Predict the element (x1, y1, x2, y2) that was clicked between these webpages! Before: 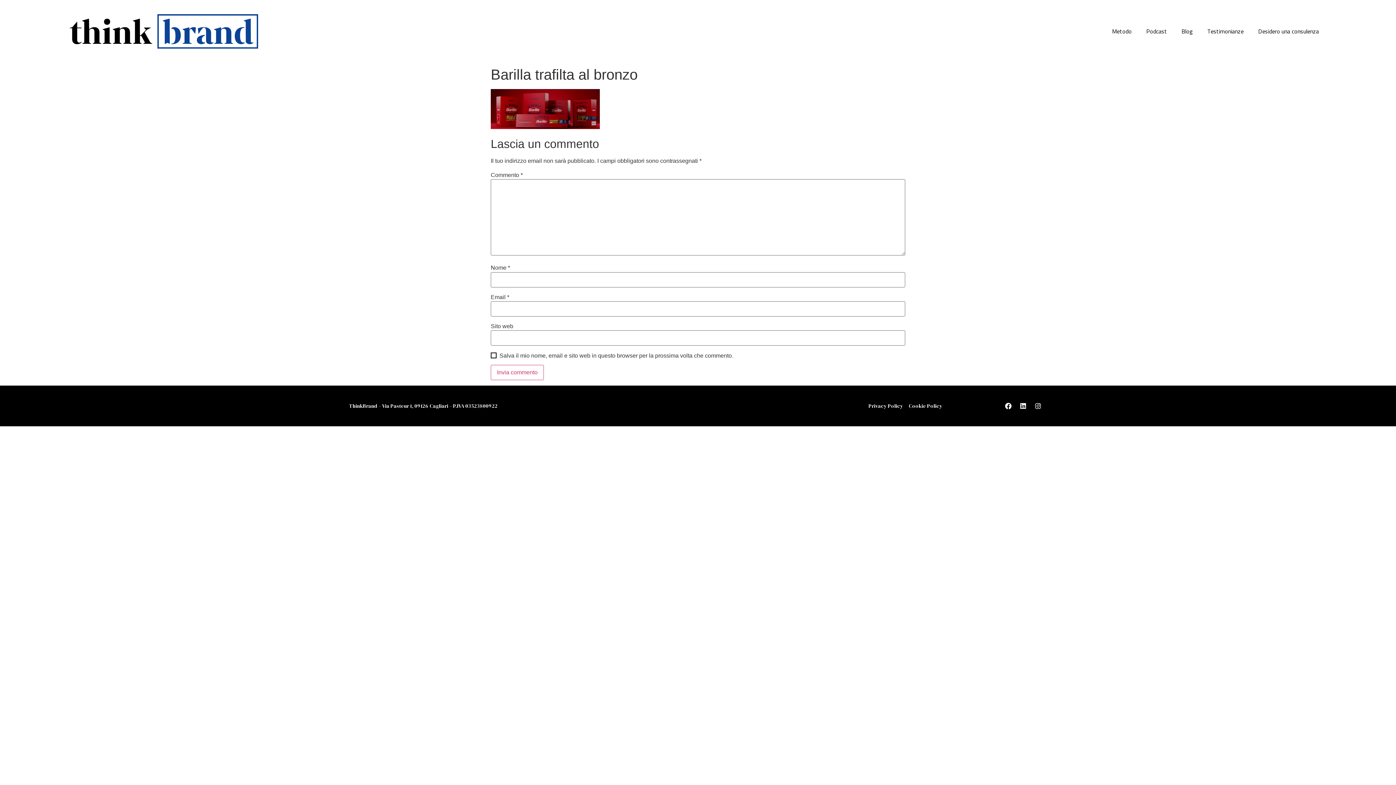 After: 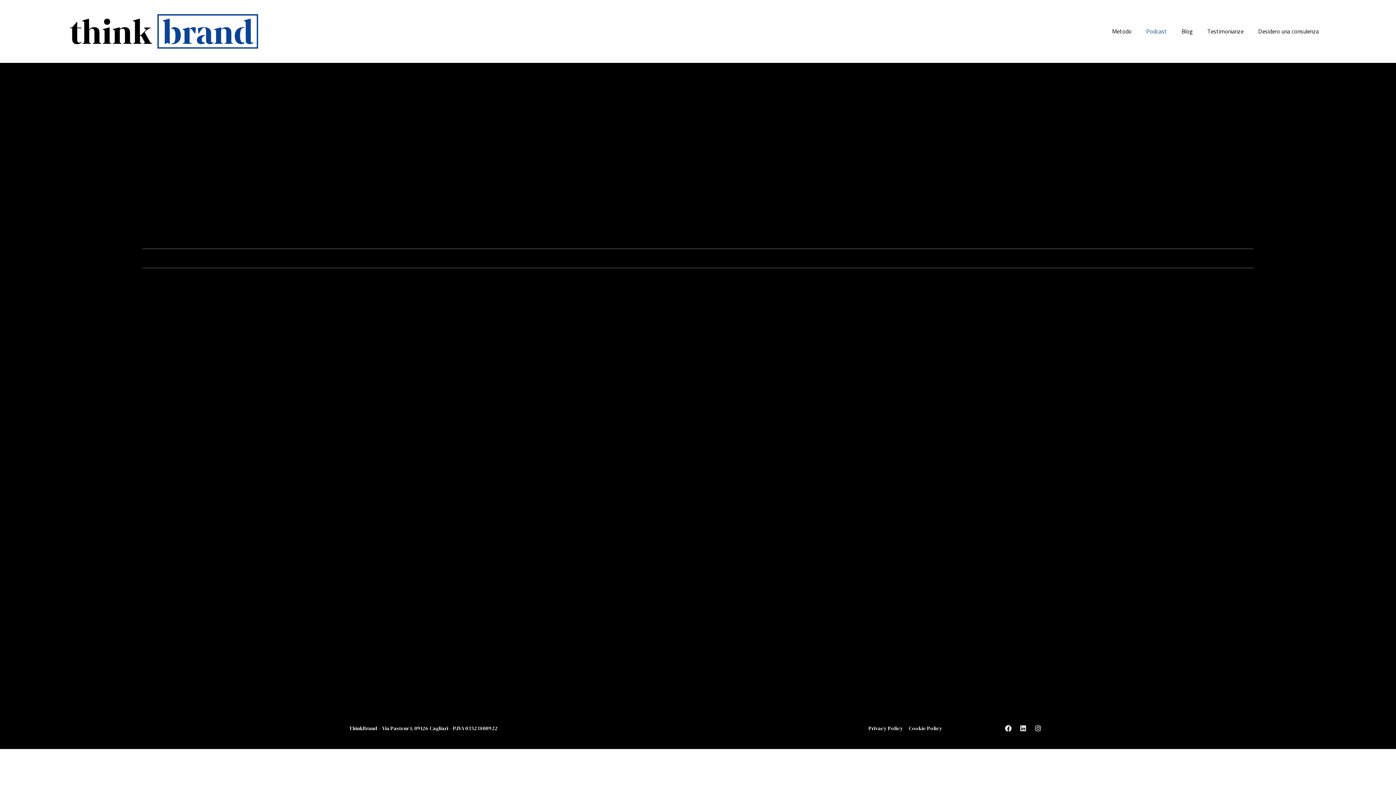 Action: label: Podcast bbox: (1139, 23, 1174, 39)